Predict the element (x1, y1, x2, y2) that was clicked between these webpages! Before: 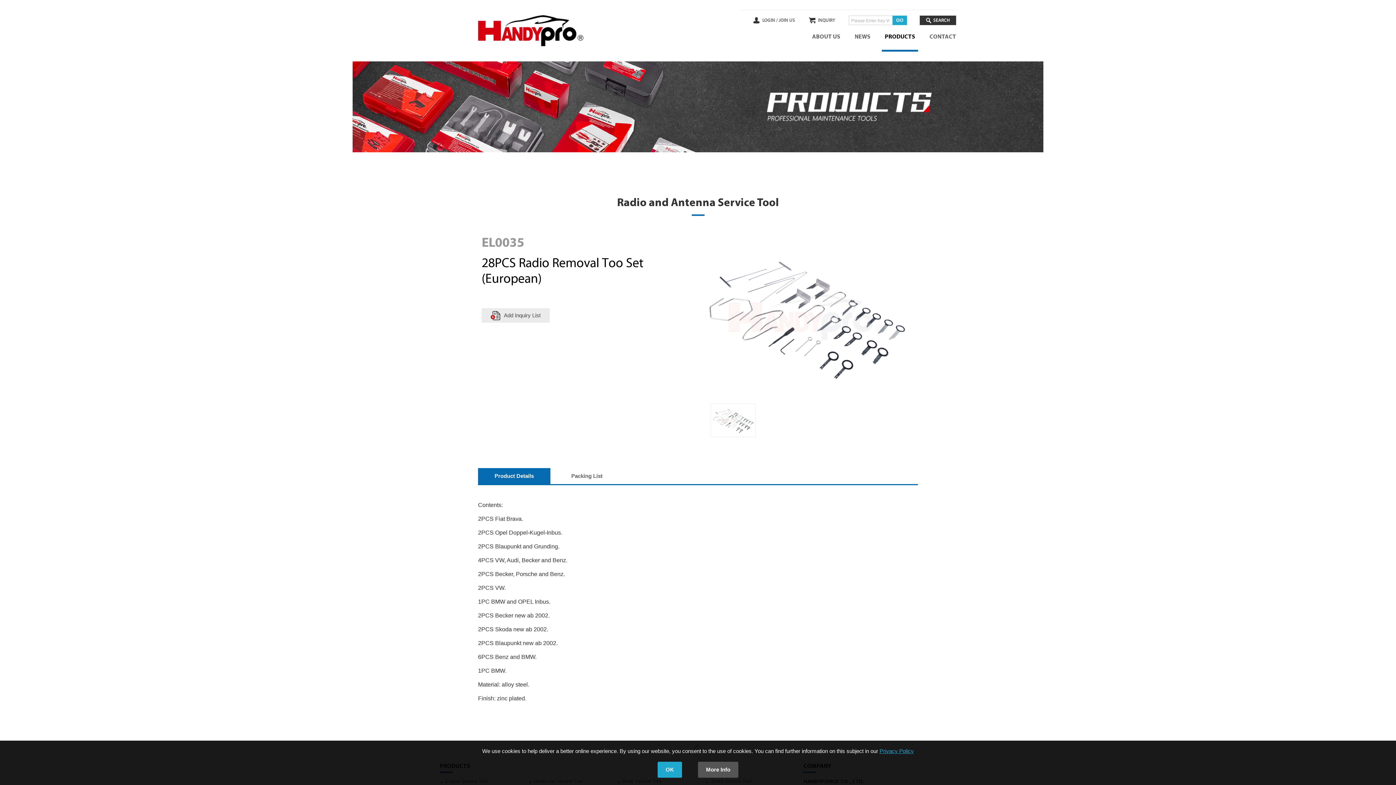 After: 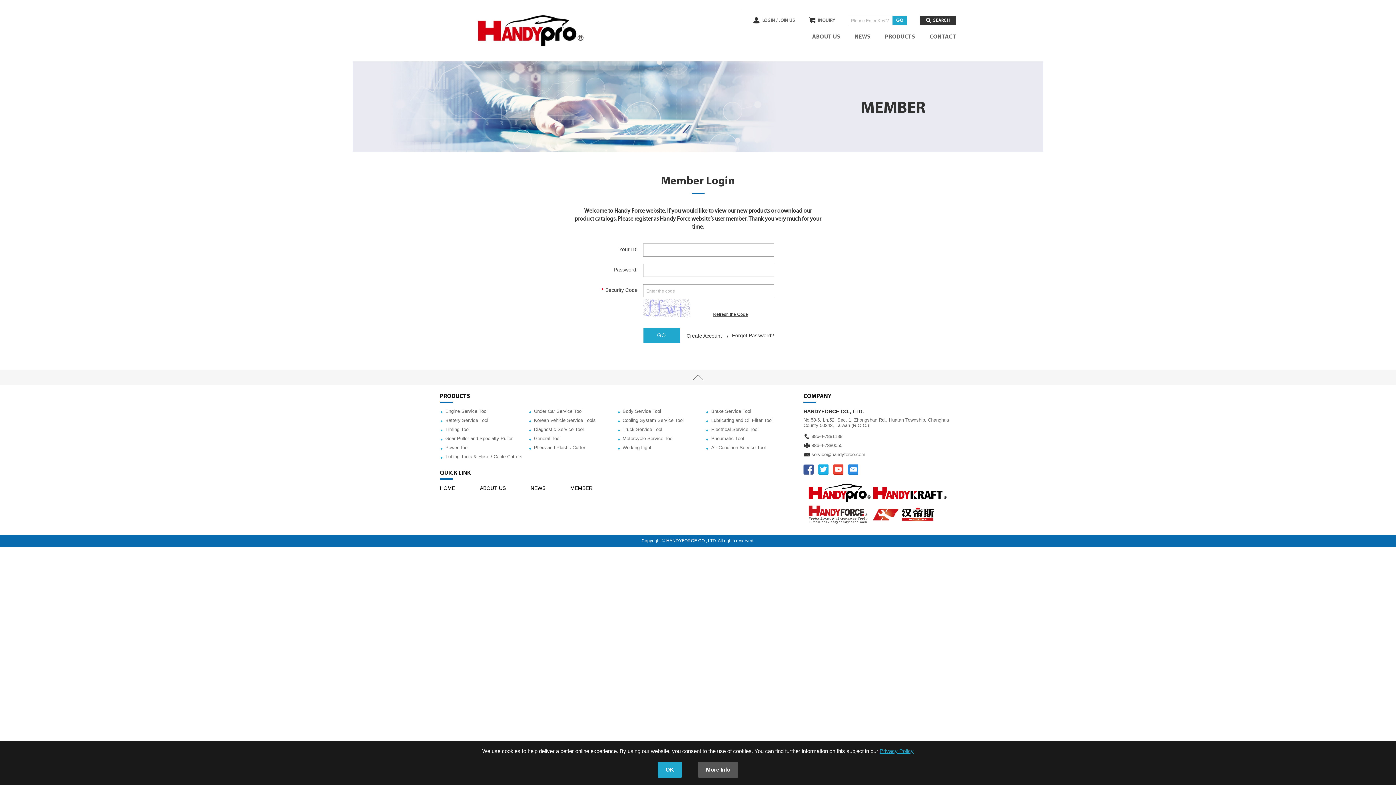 Action: label: LOGIN / bbox: (753, 13, 777, 26)